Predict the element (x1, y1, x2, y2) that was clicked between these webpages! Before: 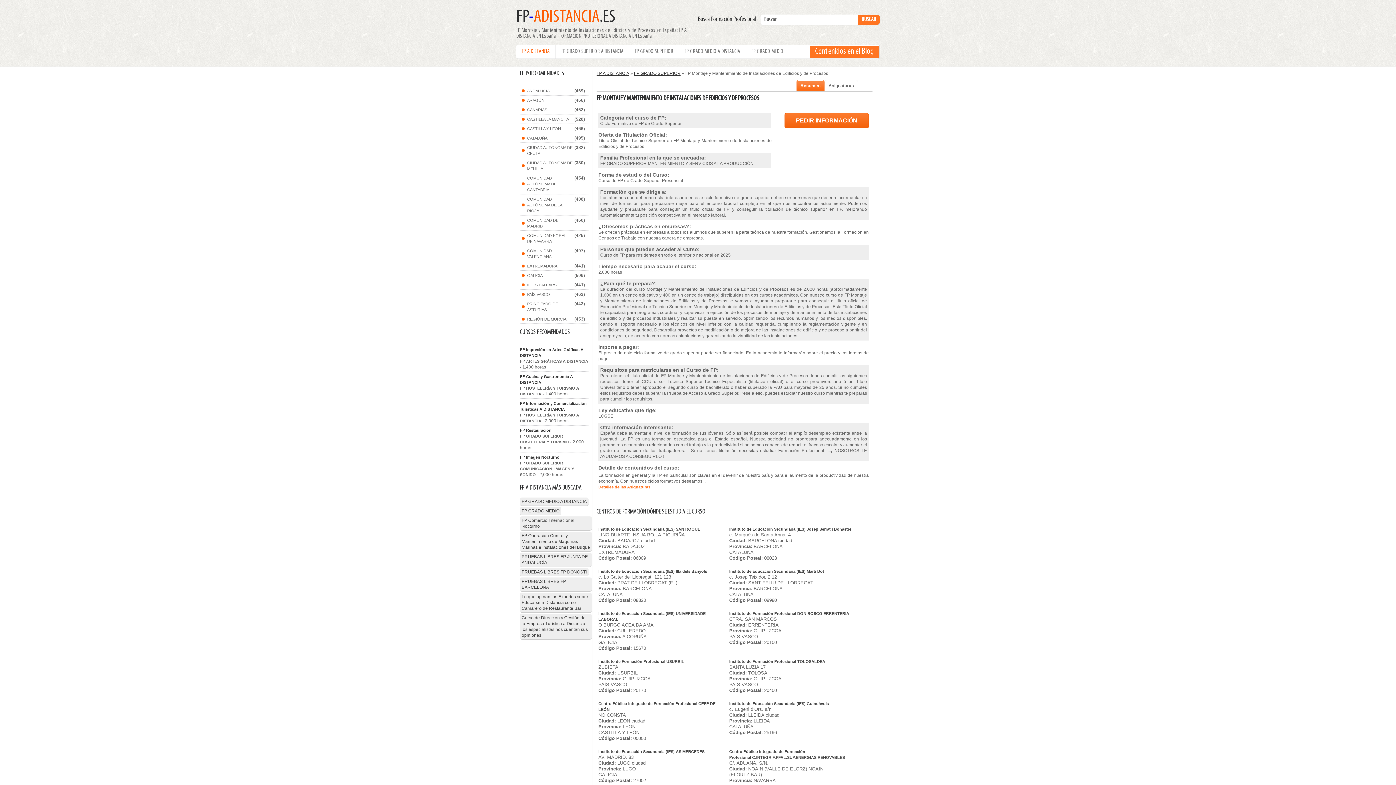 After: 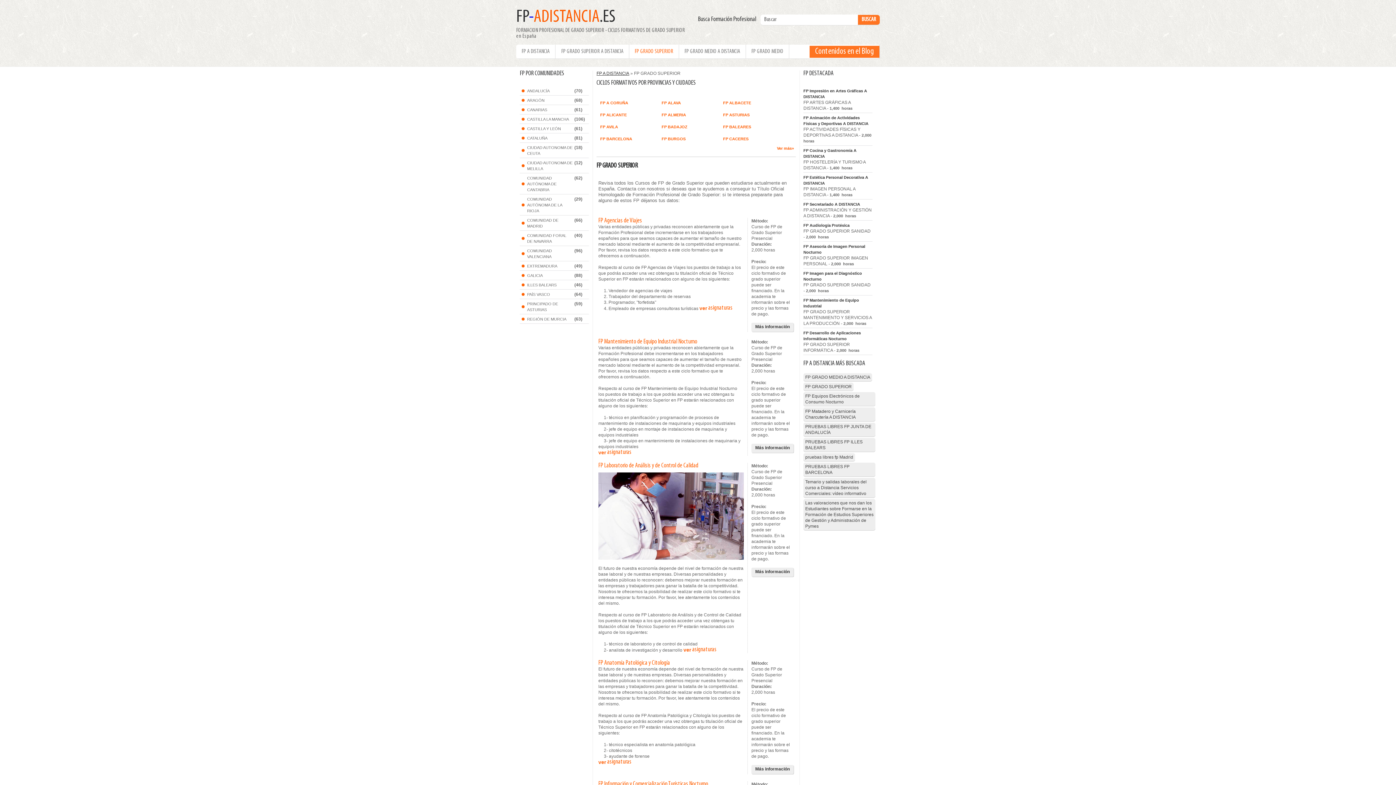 Action: bbox: (629, 45, 678, 57) label: FP GRADO SUPERIOR